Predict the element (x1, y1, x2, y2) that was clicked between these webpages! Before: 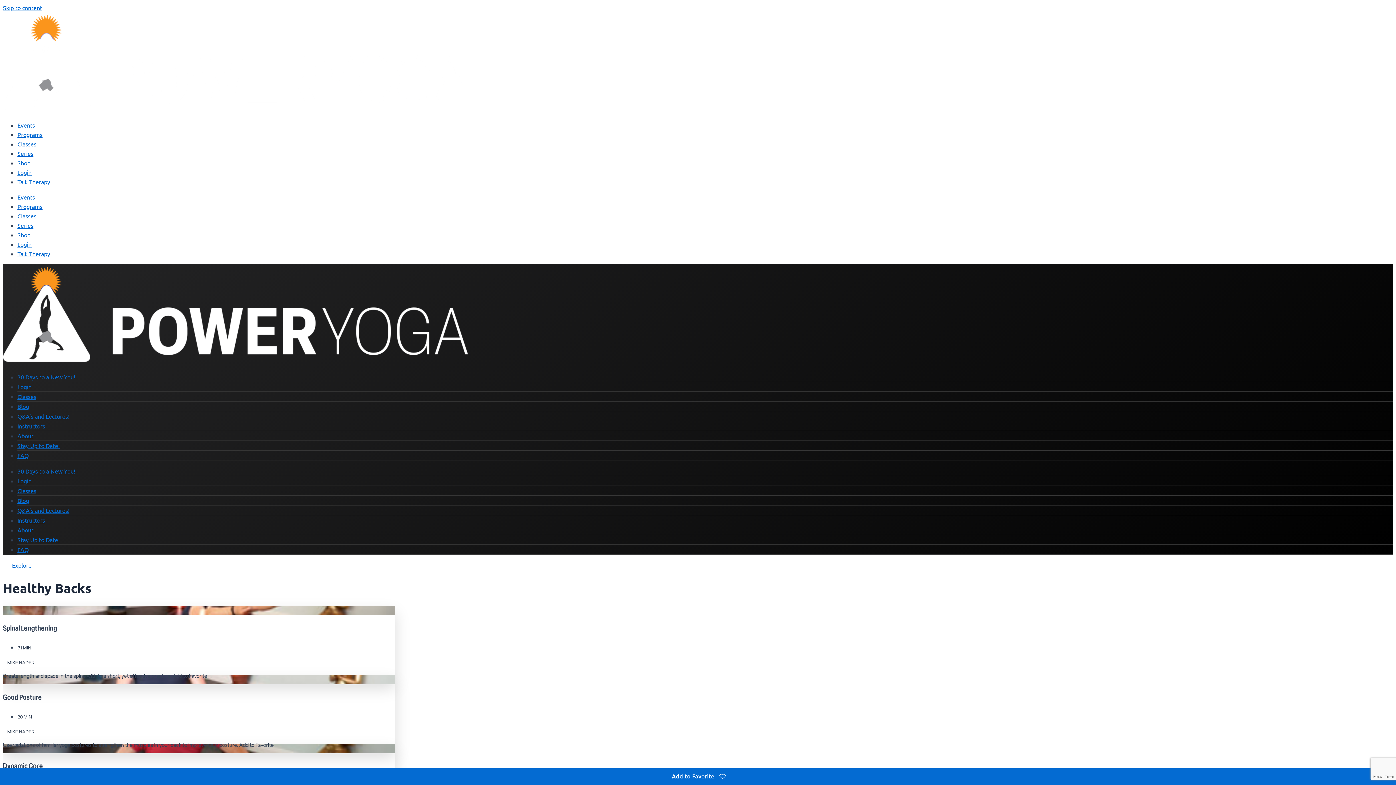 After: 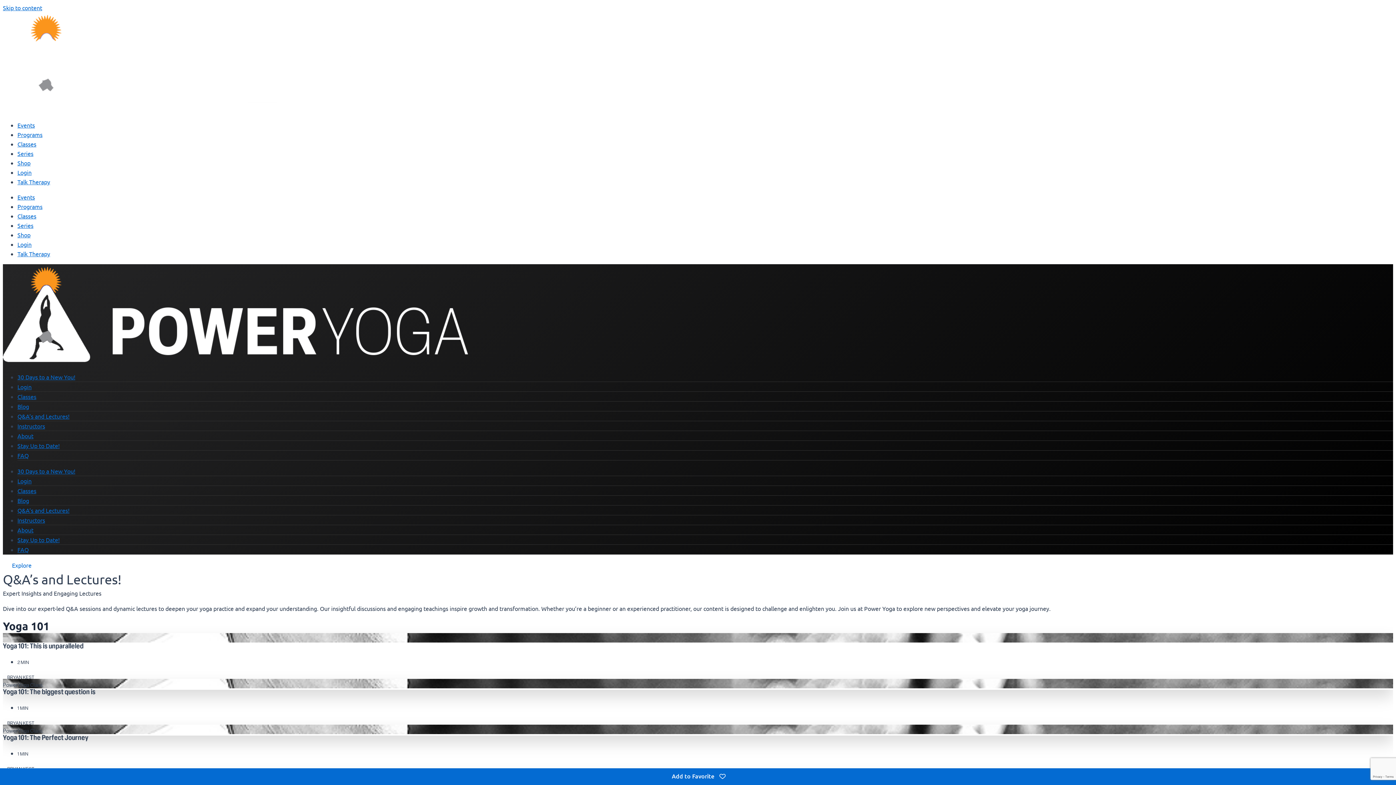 Action: bbox: (17, 505, 1393, 515) label: Q&A’s and Lectures!